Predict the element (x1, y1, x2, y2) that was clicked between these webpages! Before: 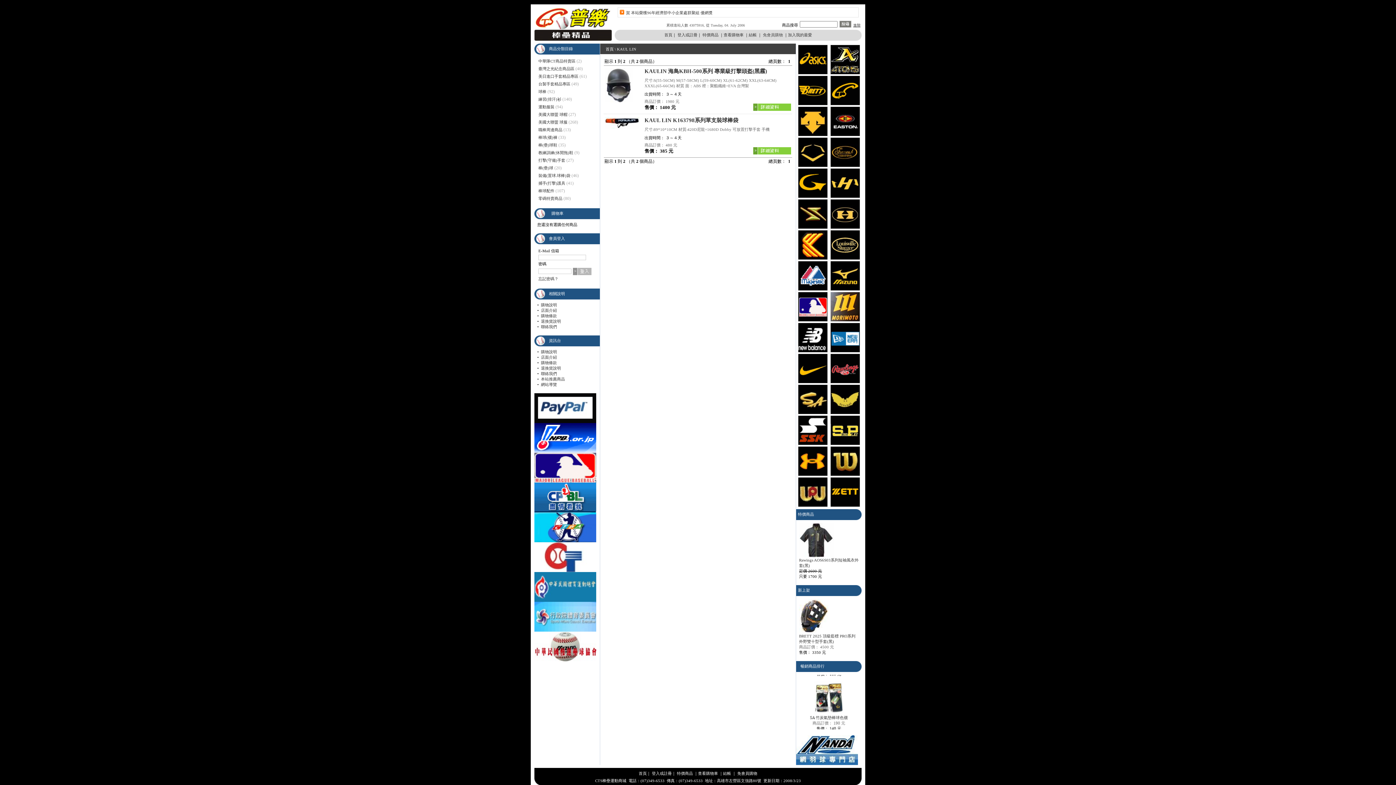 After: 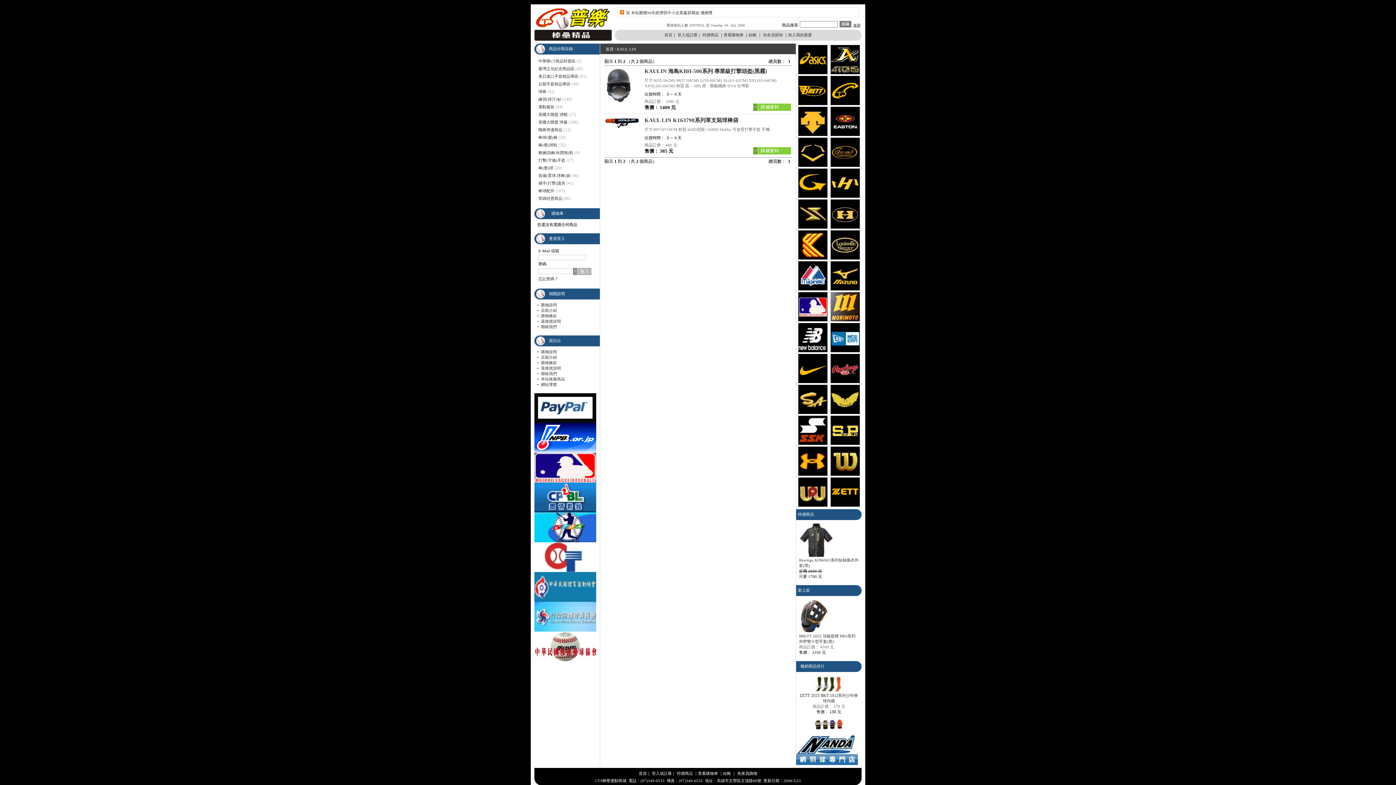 Action: bbox: (534, 628, 596, 632)